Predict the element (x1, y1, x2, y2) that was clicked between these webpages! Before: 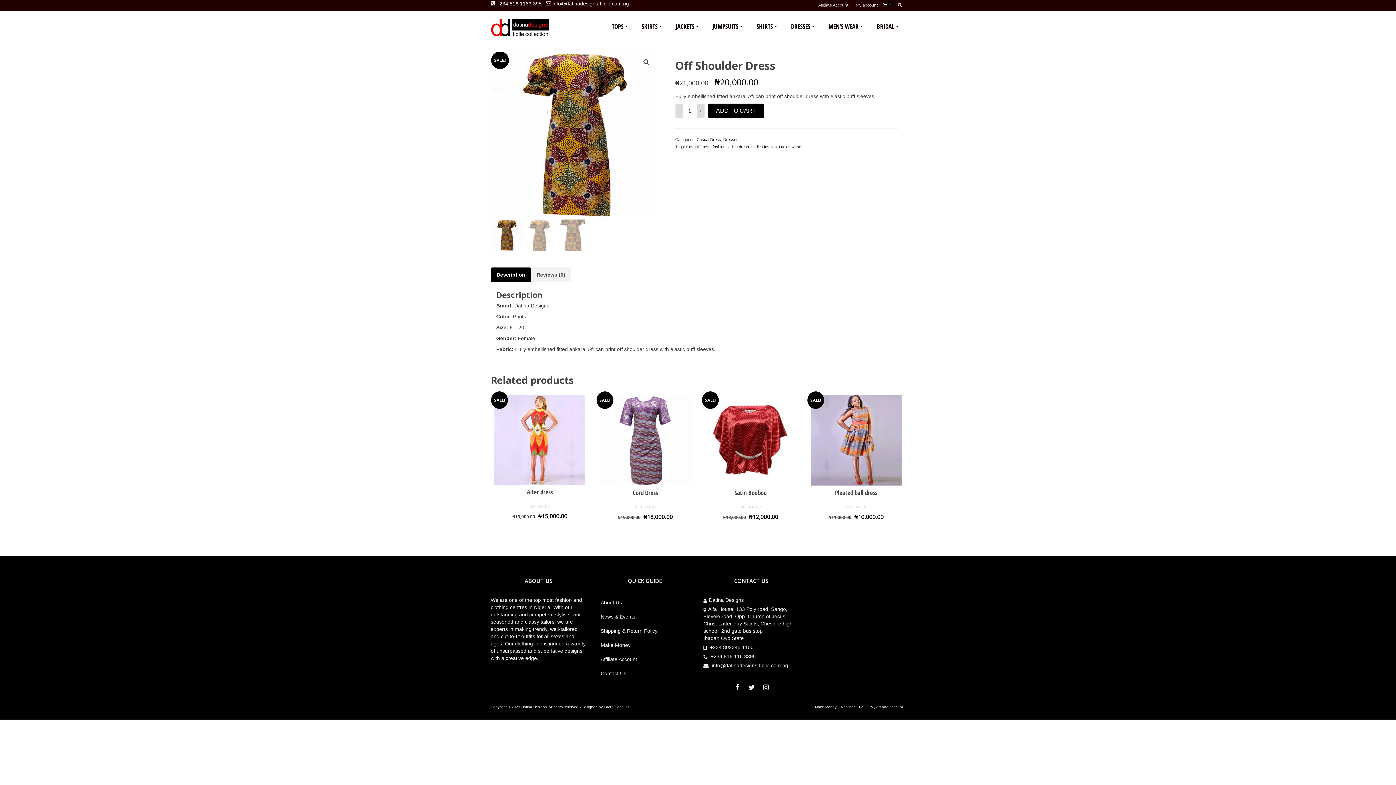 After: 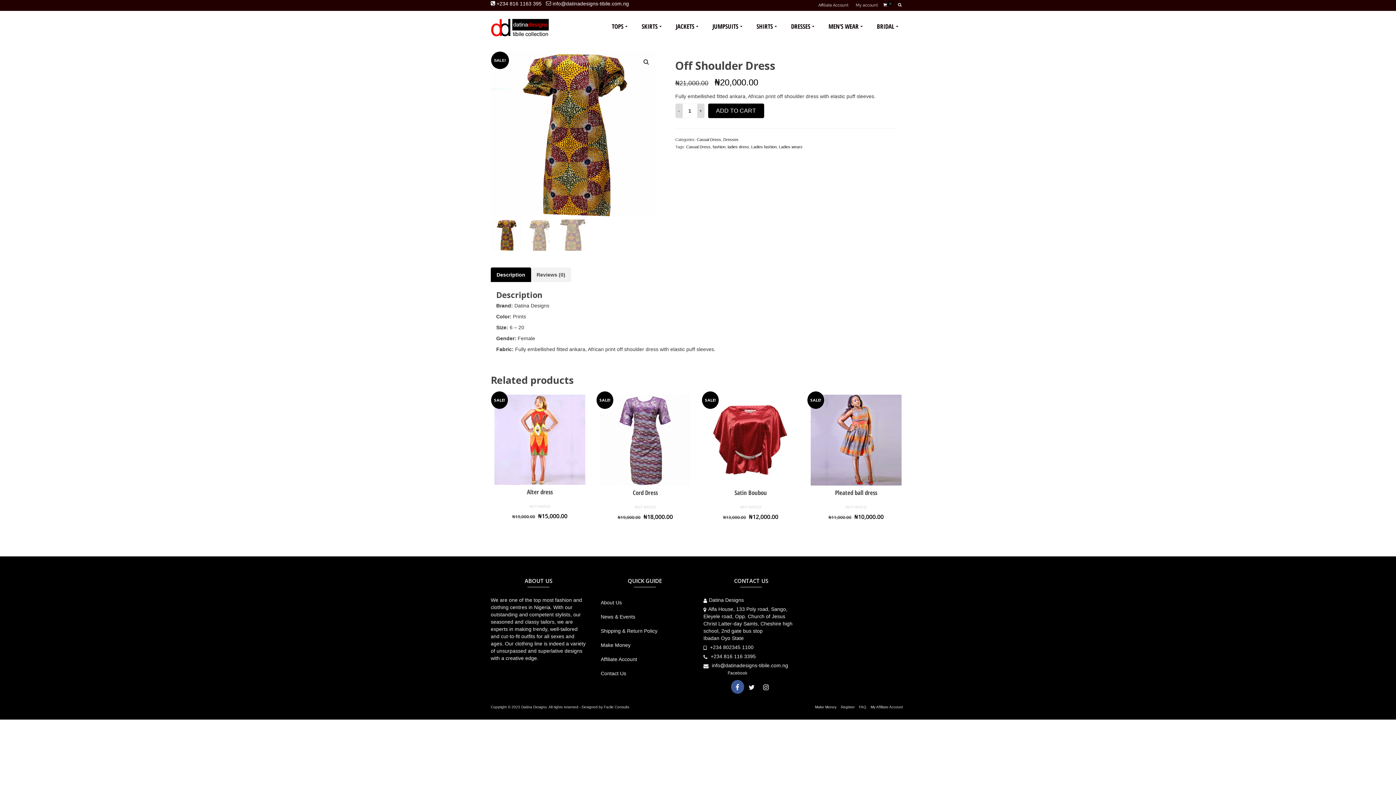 Action: bbox: (731, 680, 744, 694)